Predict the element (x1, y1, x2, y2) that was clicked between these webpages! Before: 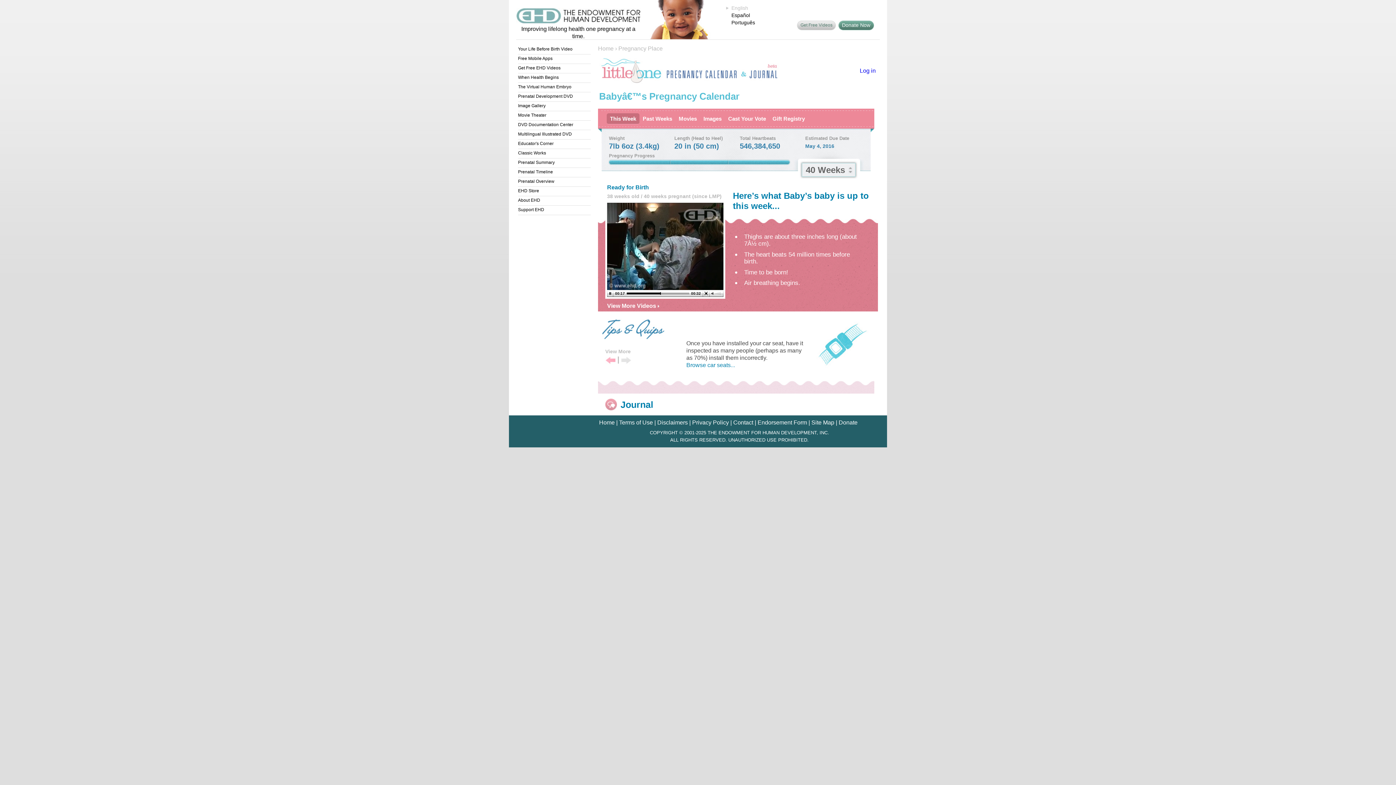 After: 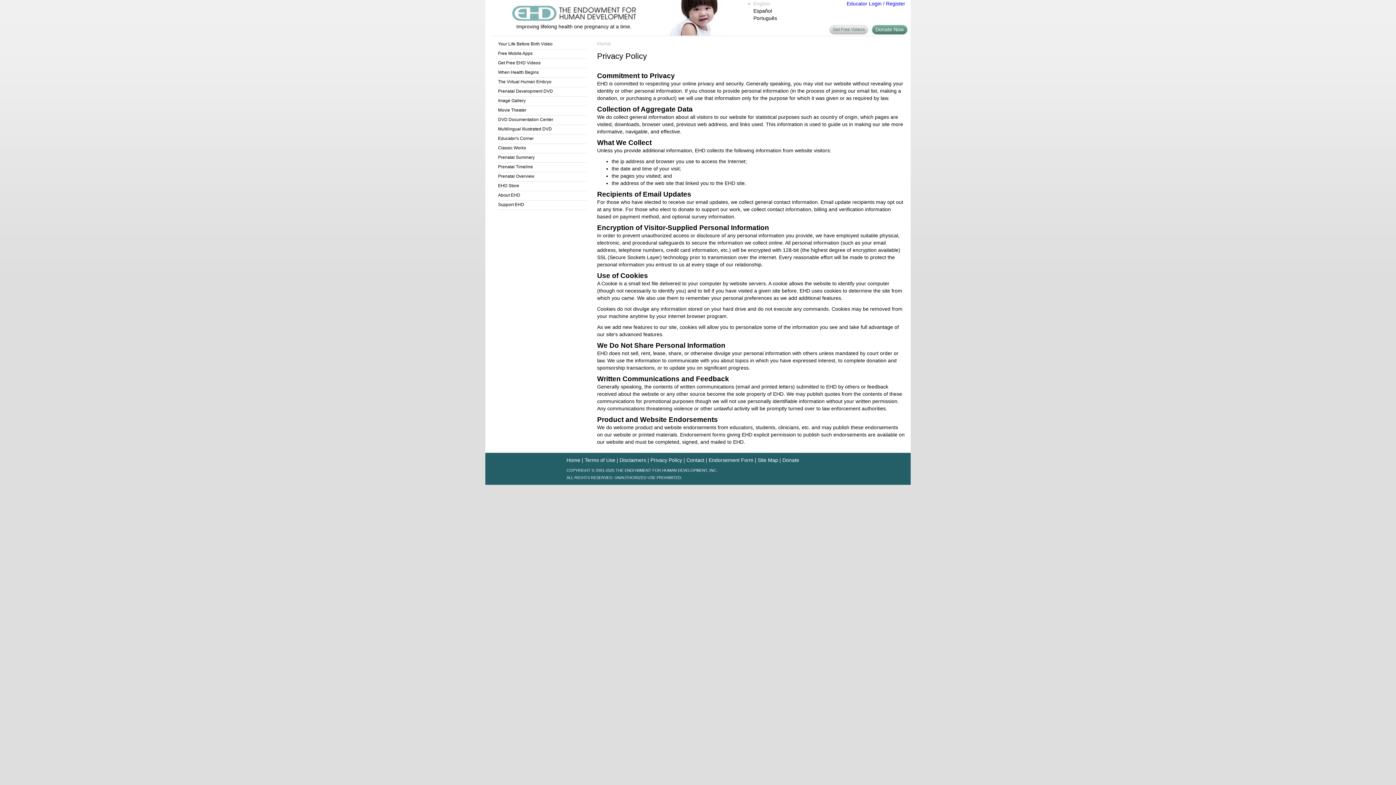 Action: bbox: (692, 419, 729, 425) label: Privacy Policy